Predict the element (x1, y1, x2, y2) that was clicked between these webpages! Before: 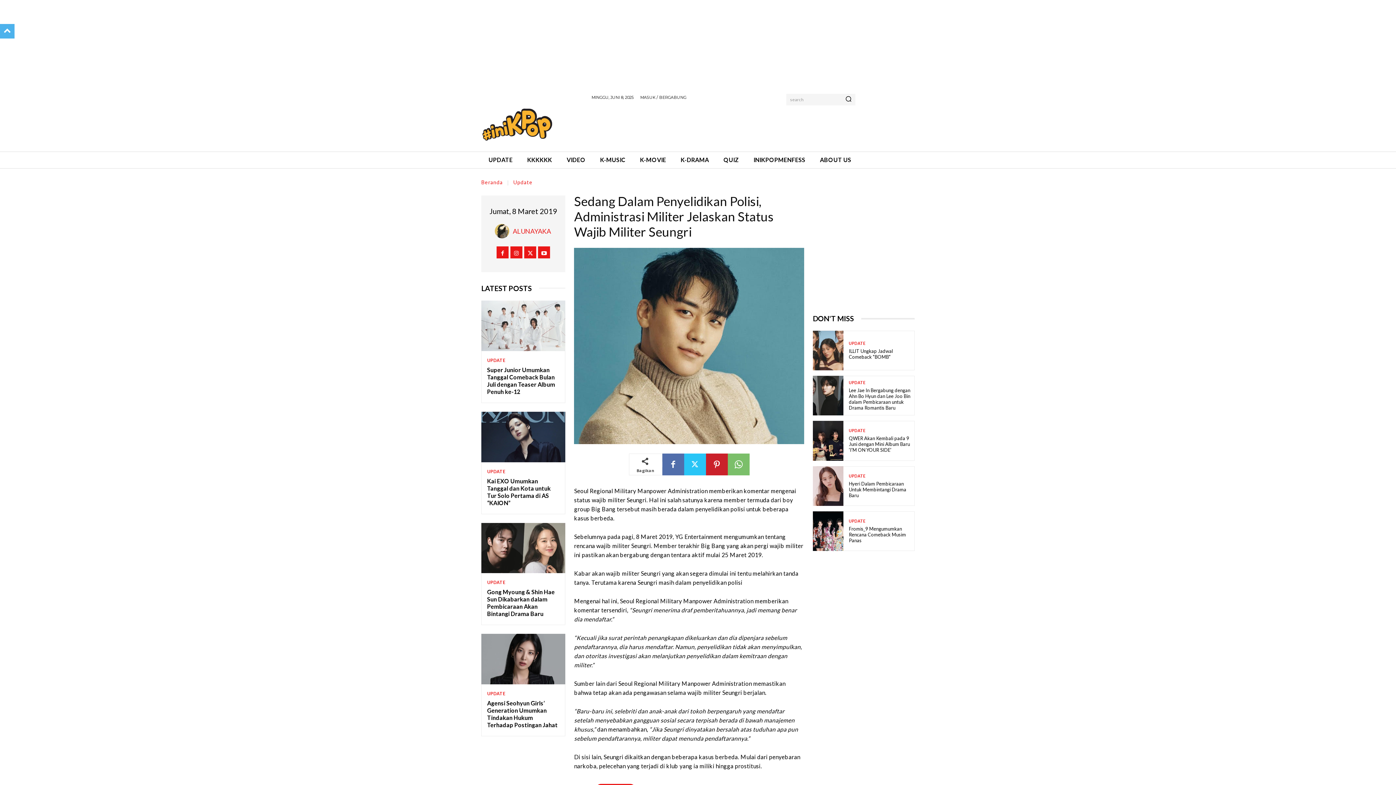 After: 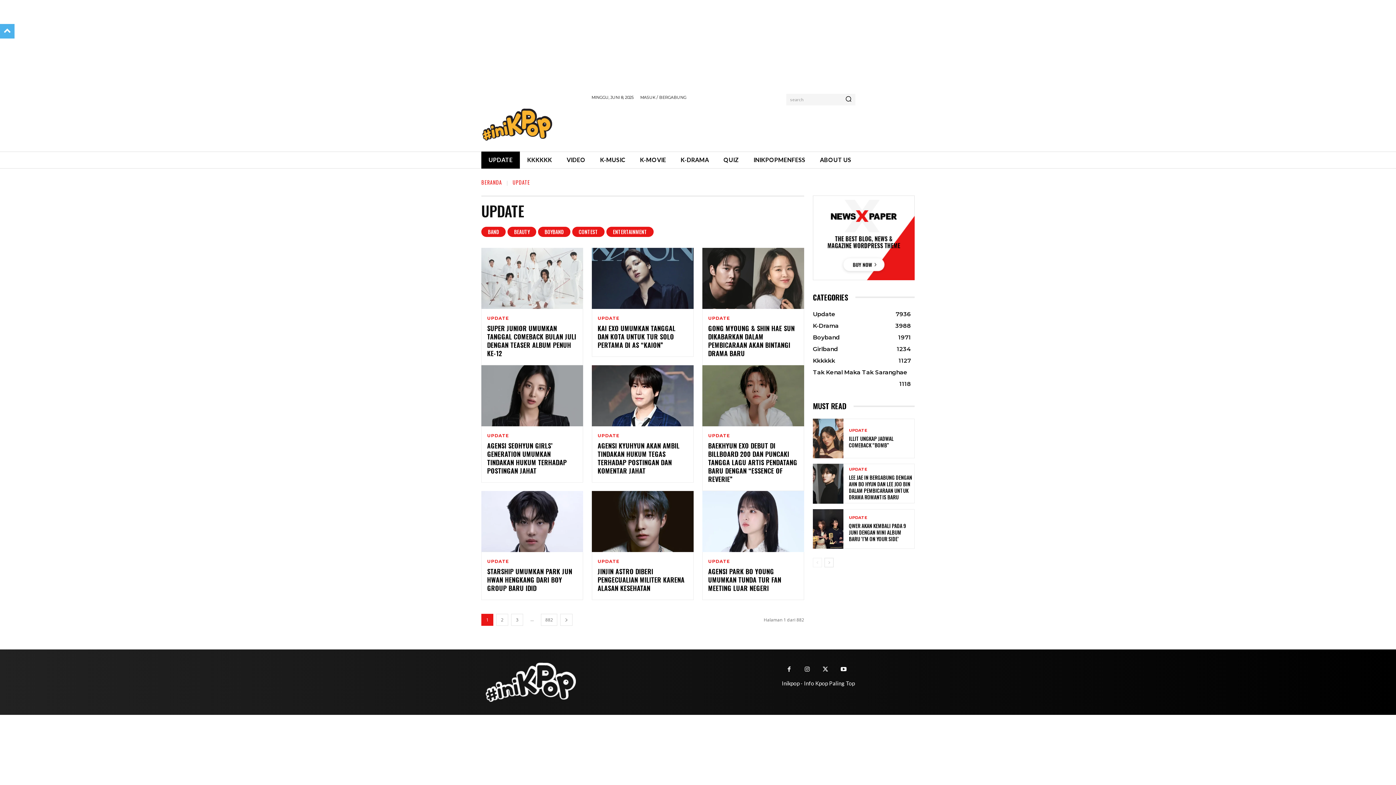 Action: bbox: (849, 519, 865, 523) label: UPDATE